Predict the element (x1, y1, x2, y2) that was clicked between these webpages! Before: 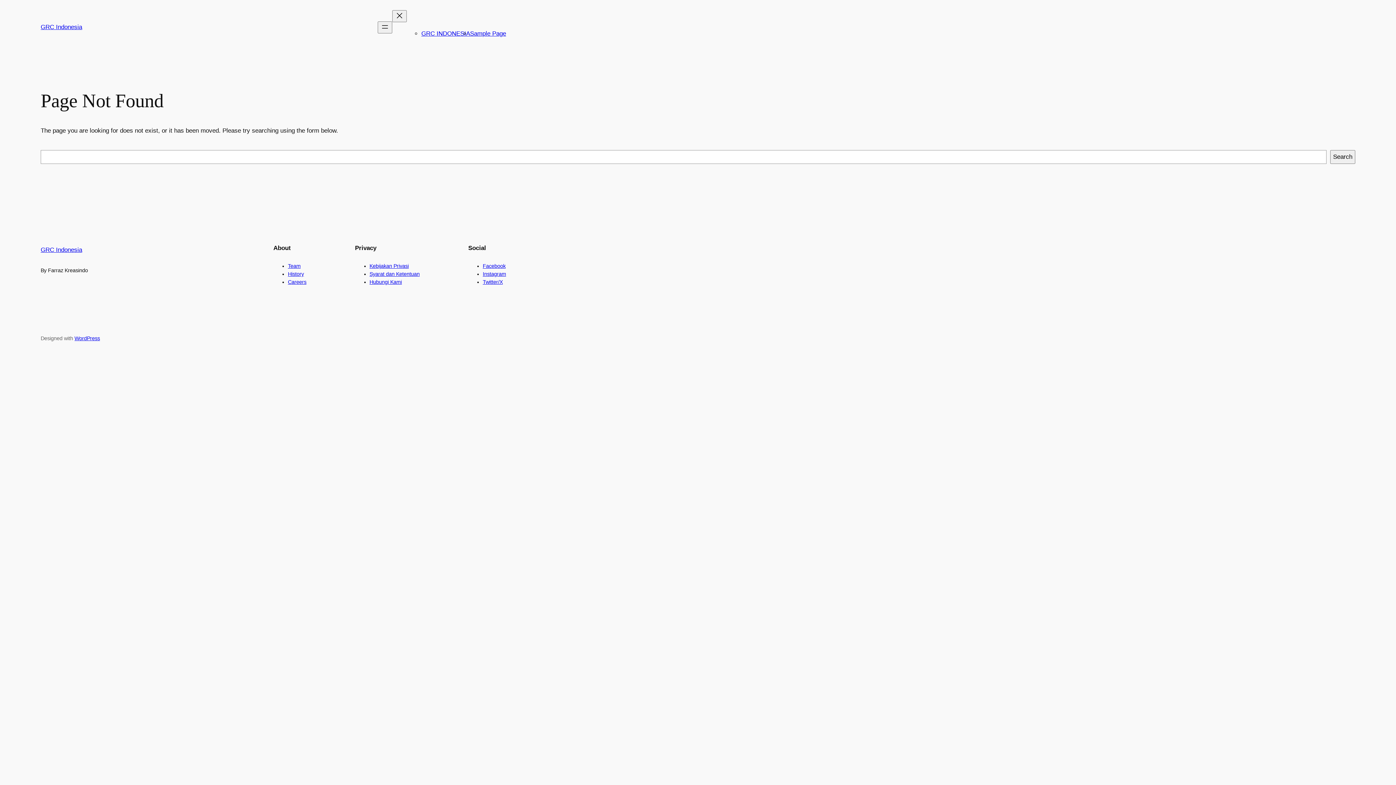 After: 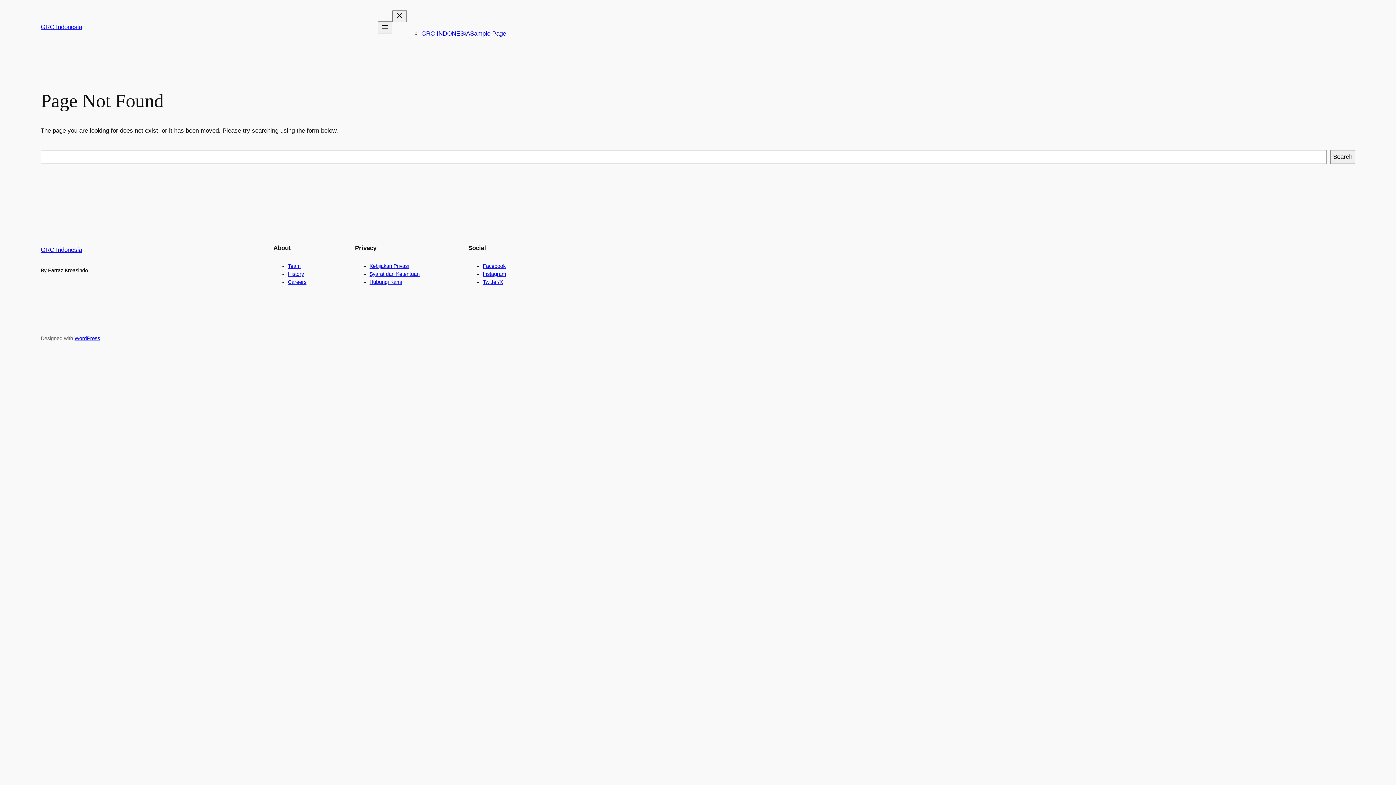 Action: bbox: (482, 271, 506, 277) label: Instagram